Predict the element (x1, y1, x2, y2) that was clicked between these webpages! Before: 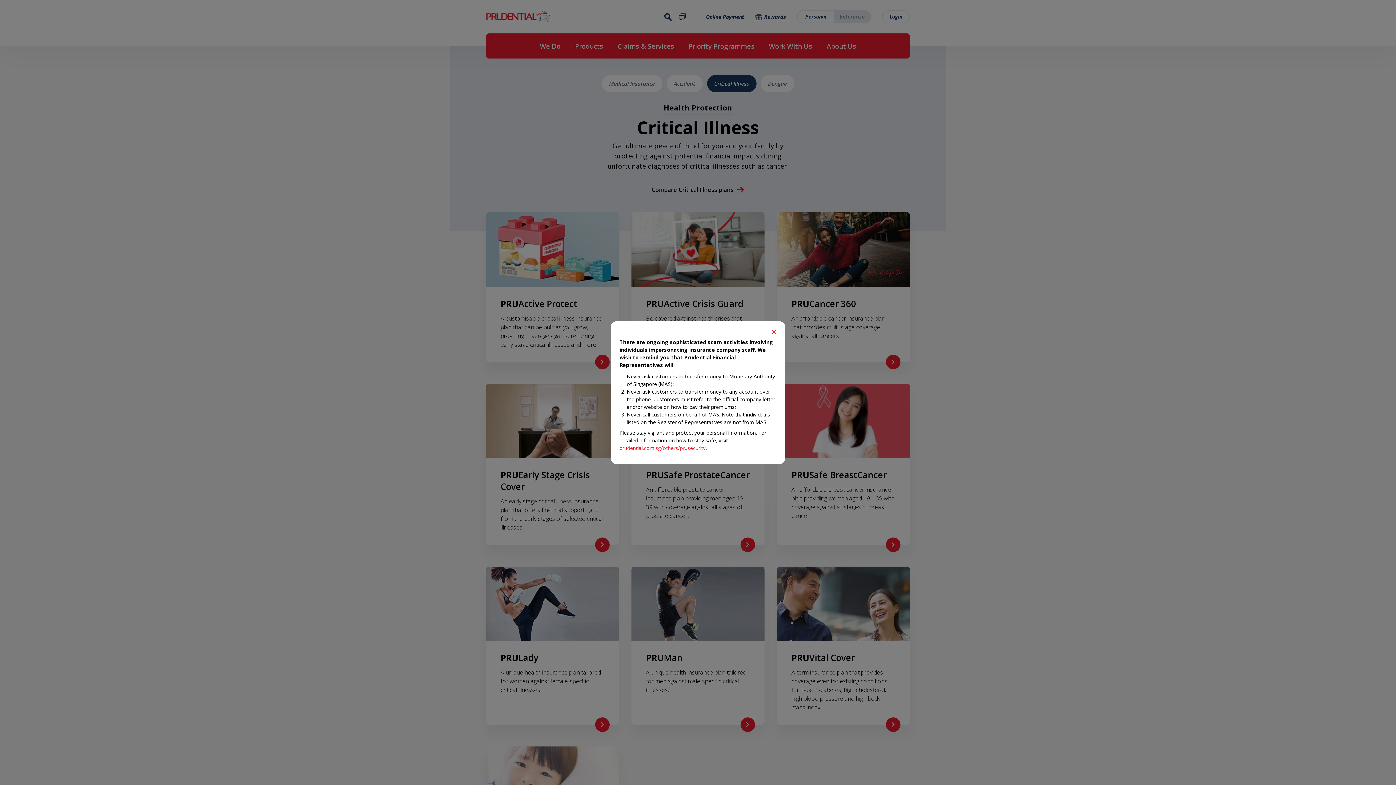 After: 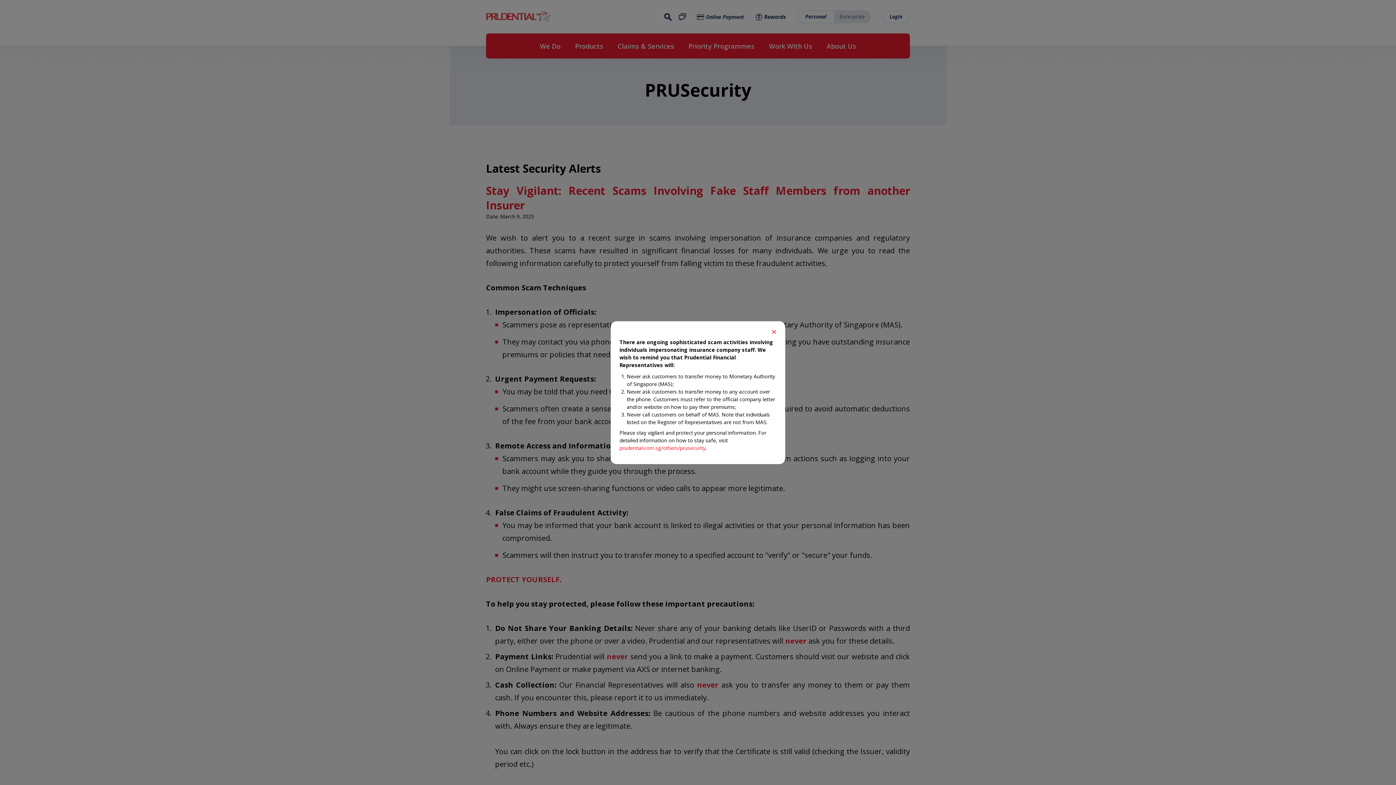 Action: label: prudential.com.sg/others/prusecurity bbox: (619, 444, 705, 451)